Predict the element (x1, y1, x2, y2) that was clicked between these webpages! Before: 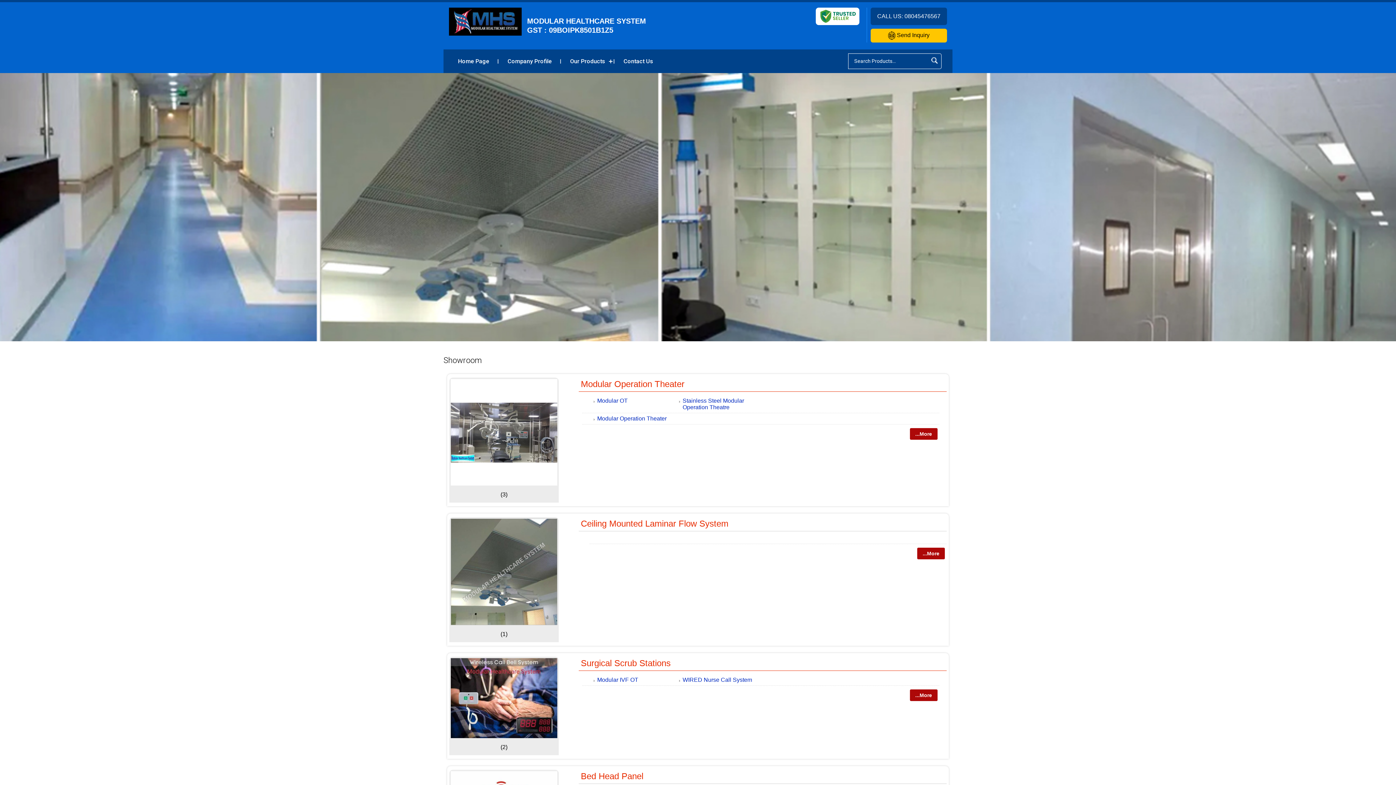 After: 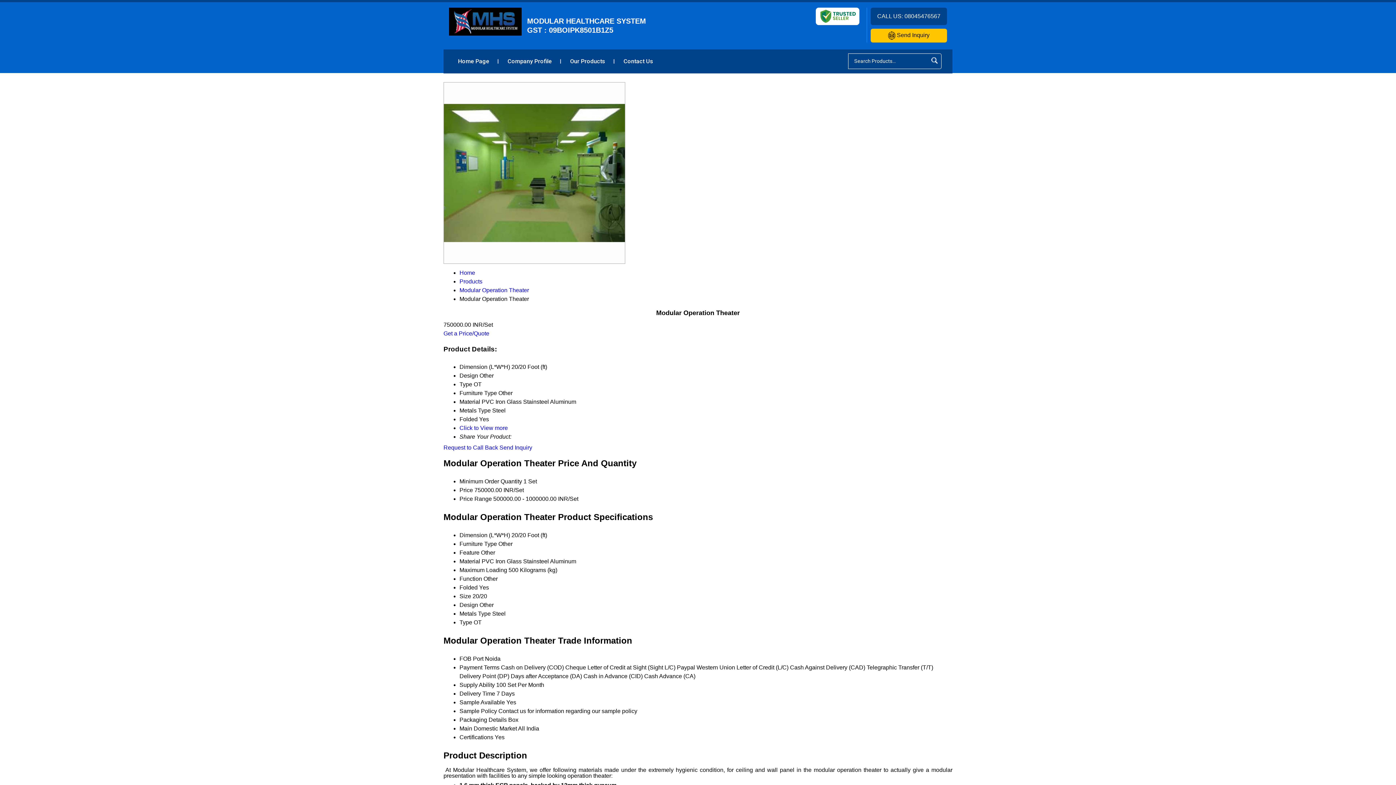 Action: bbox: (597, 415, 666, 421) label: Modular Operation Theater